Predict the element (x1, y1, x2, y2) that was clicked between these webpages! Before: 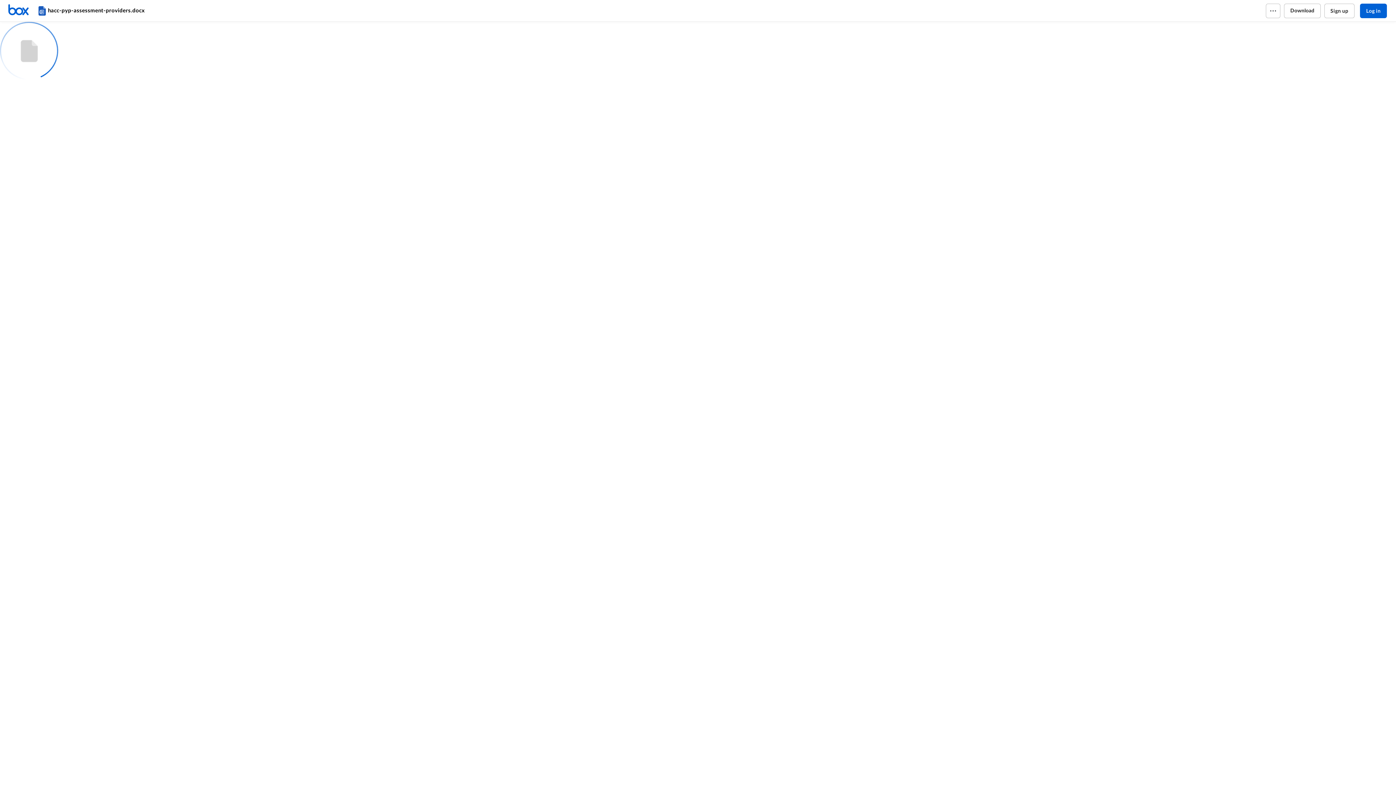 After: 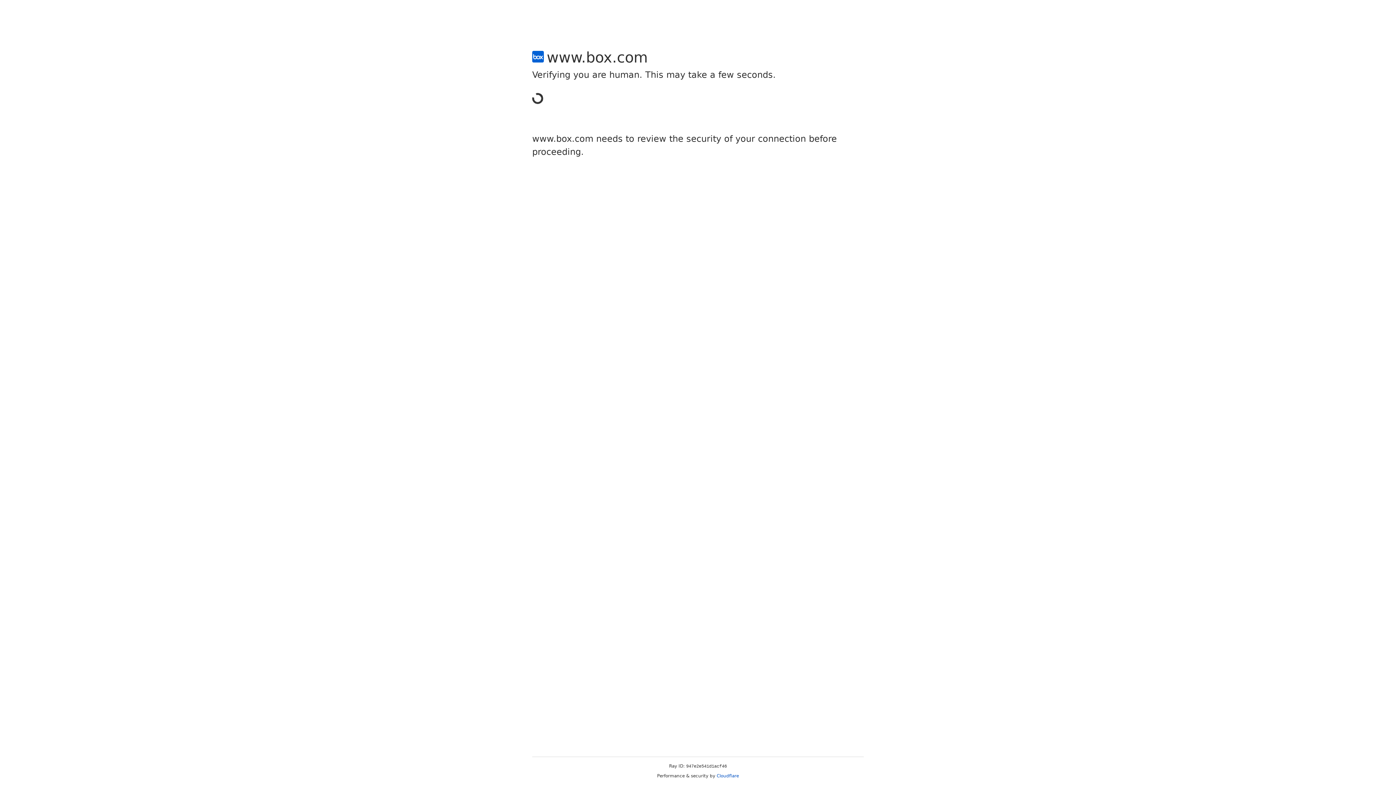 Action: label: Sign up bbox: (1324, 3, 1354, 18)